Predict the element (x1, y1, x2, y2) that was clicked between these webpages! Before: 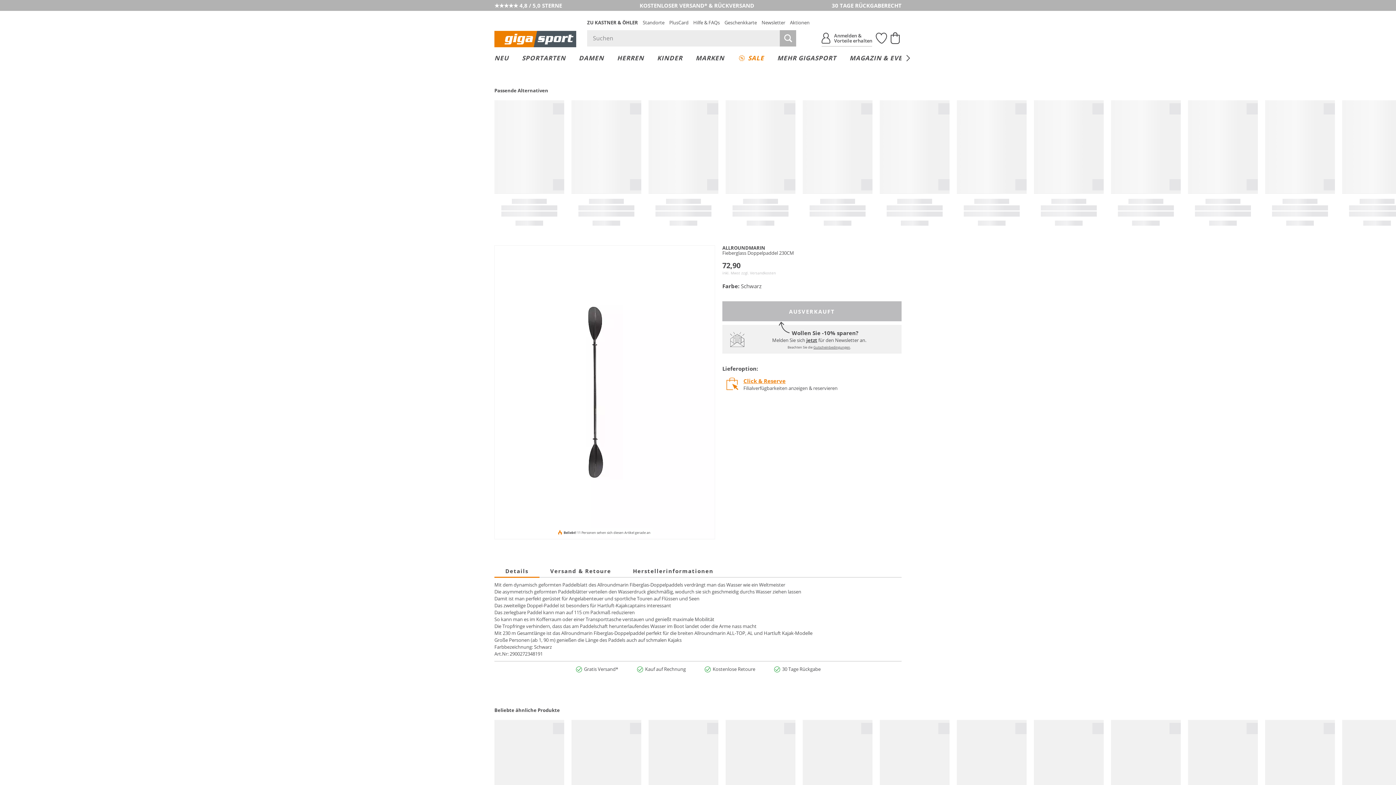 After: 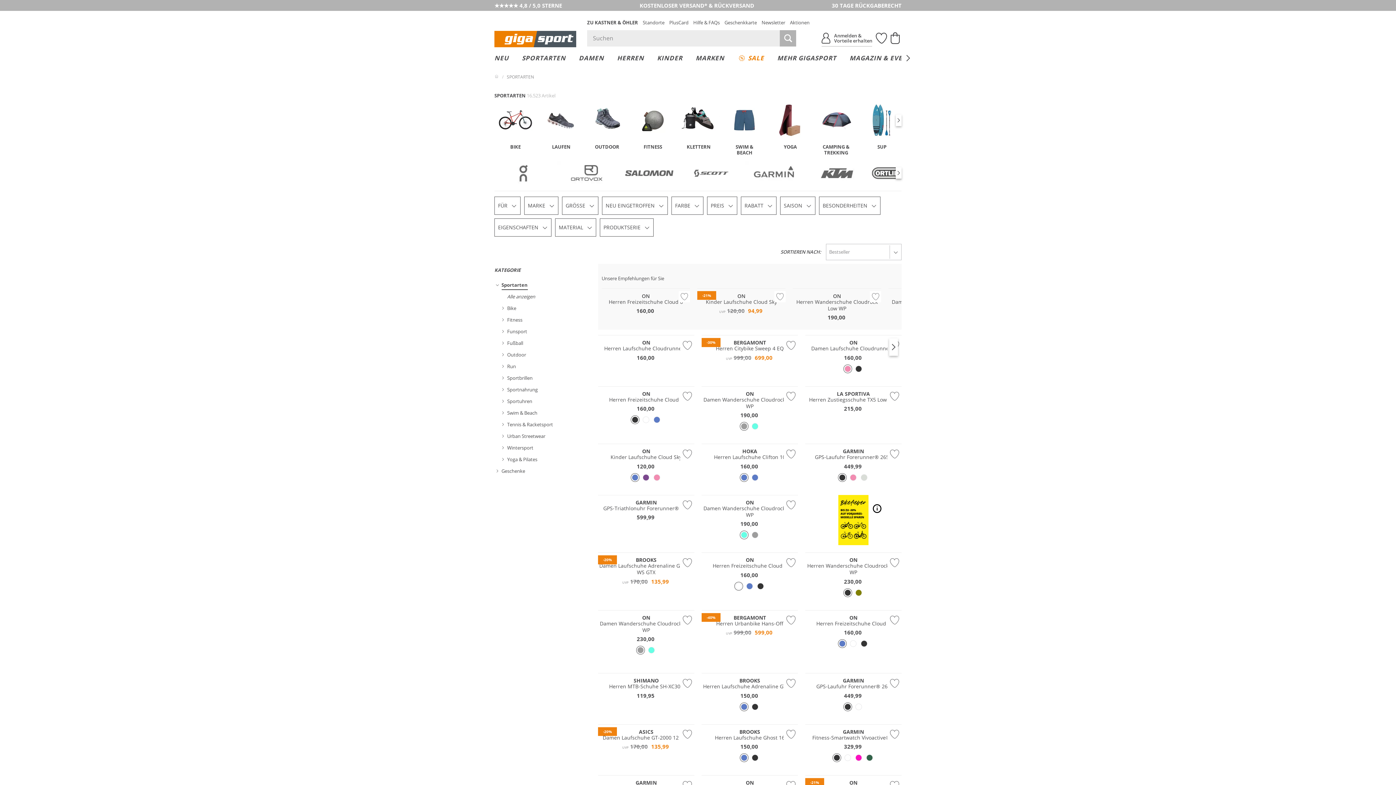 Action: label: SPORTARTEN bbox: (515, 50, 572, 65)